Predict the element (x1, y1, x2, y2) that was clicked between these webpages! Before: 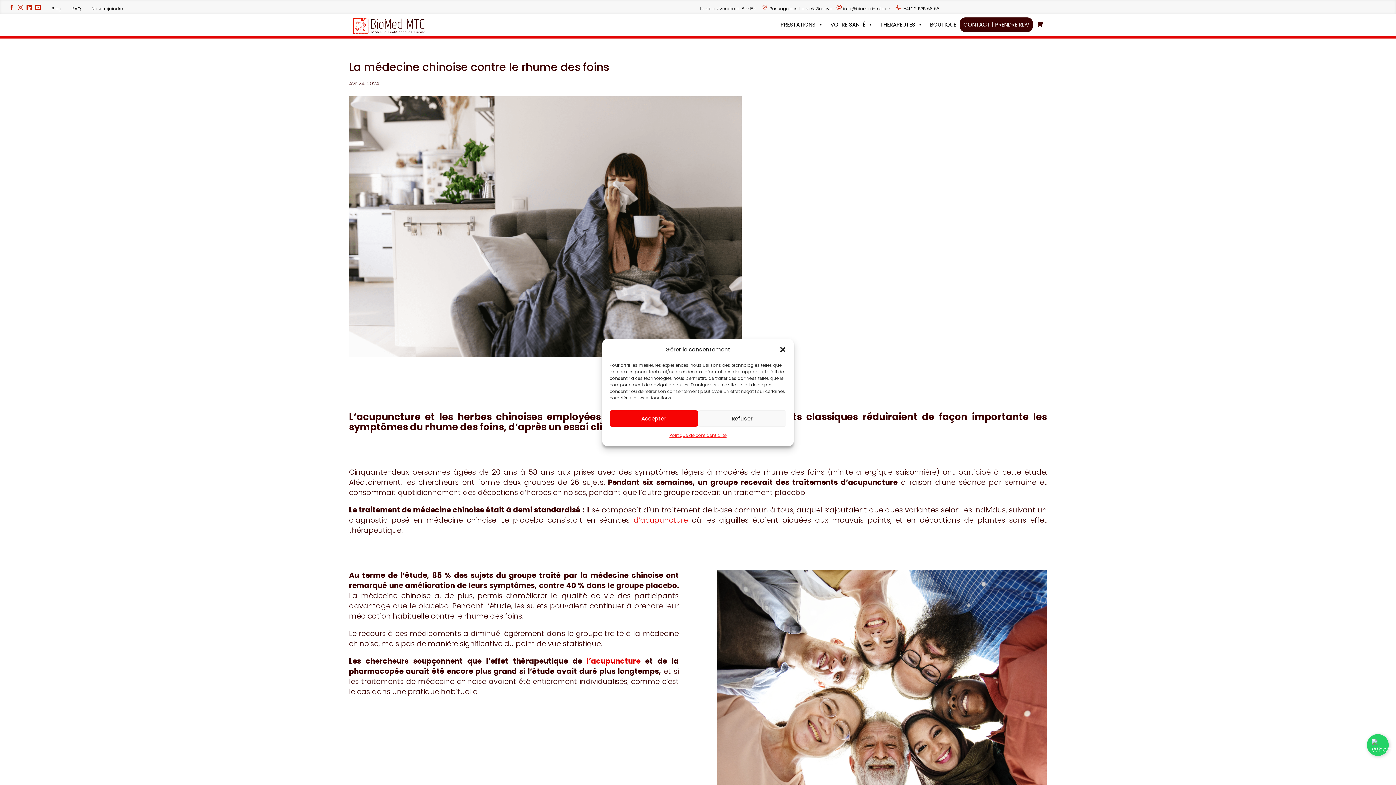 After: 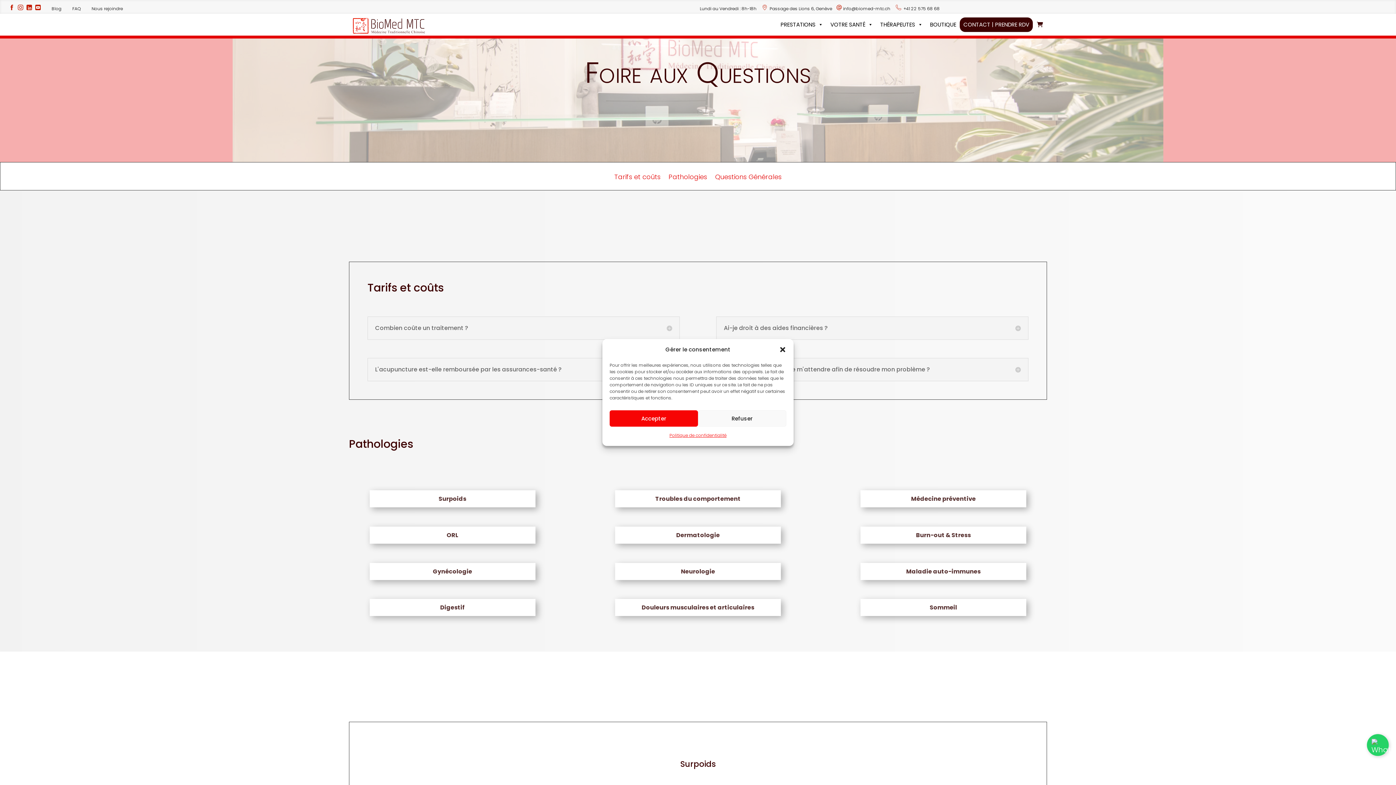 Action: label: FAQ      bbox: (72, 5, 86, 11)